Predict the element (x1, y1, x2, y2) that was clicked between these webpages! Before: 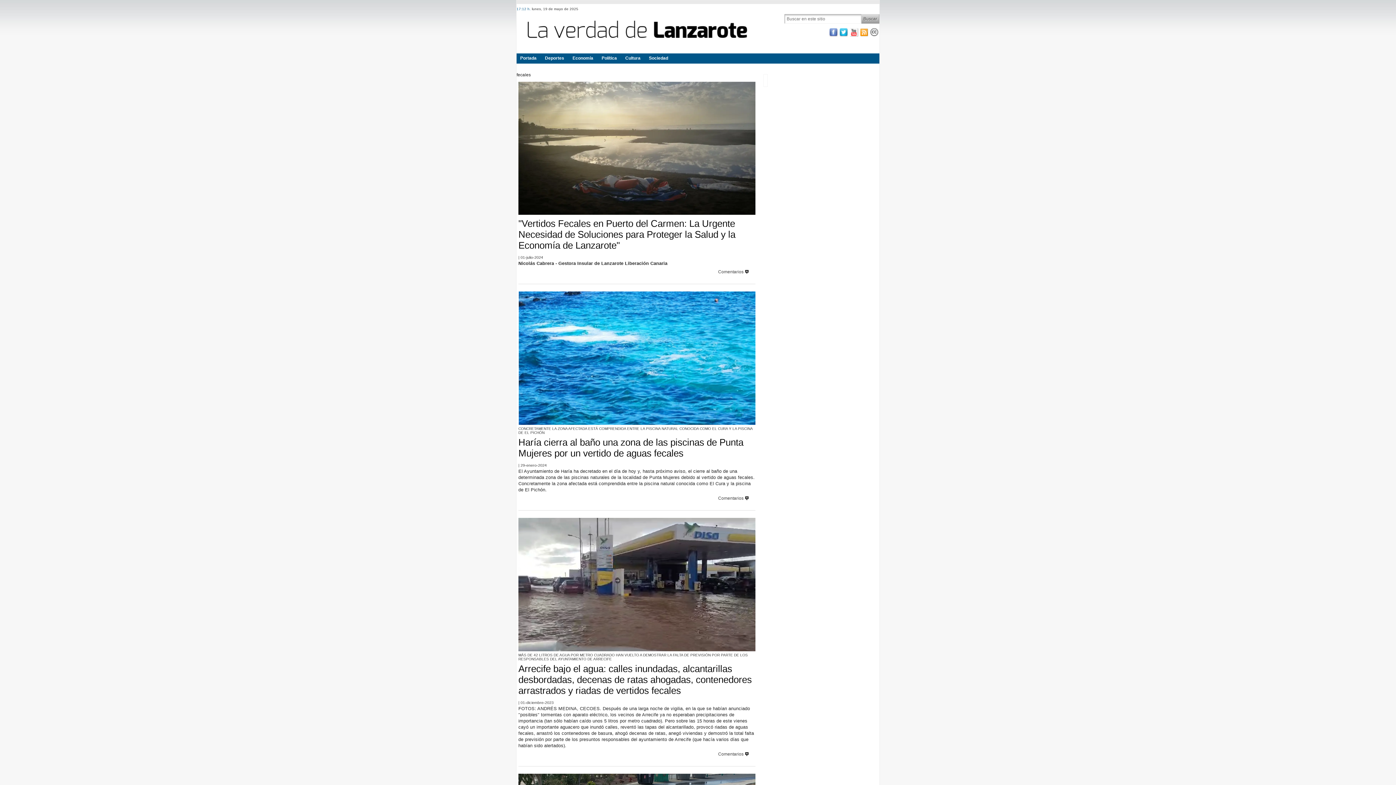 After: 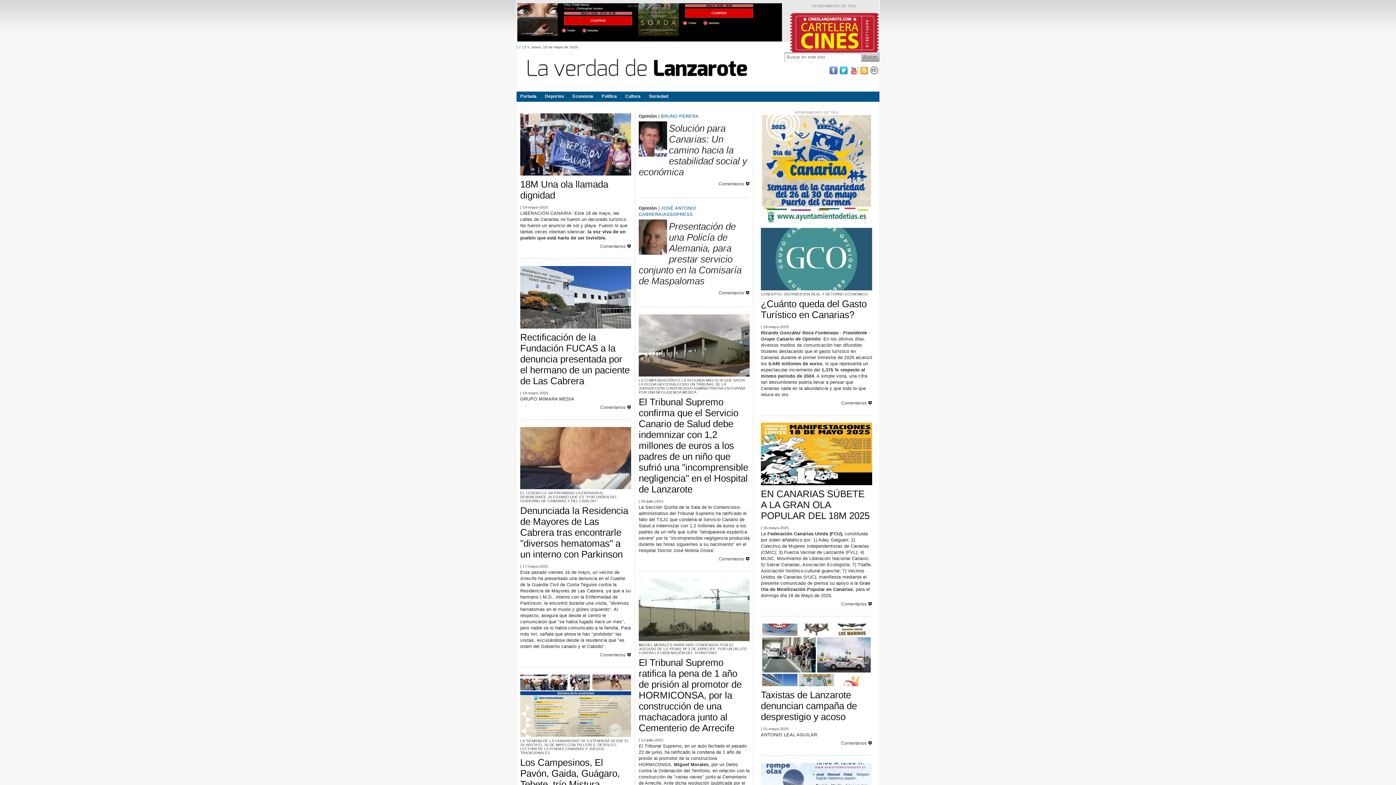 Action: label: Portada bbox: (516, 53, 540, 62)